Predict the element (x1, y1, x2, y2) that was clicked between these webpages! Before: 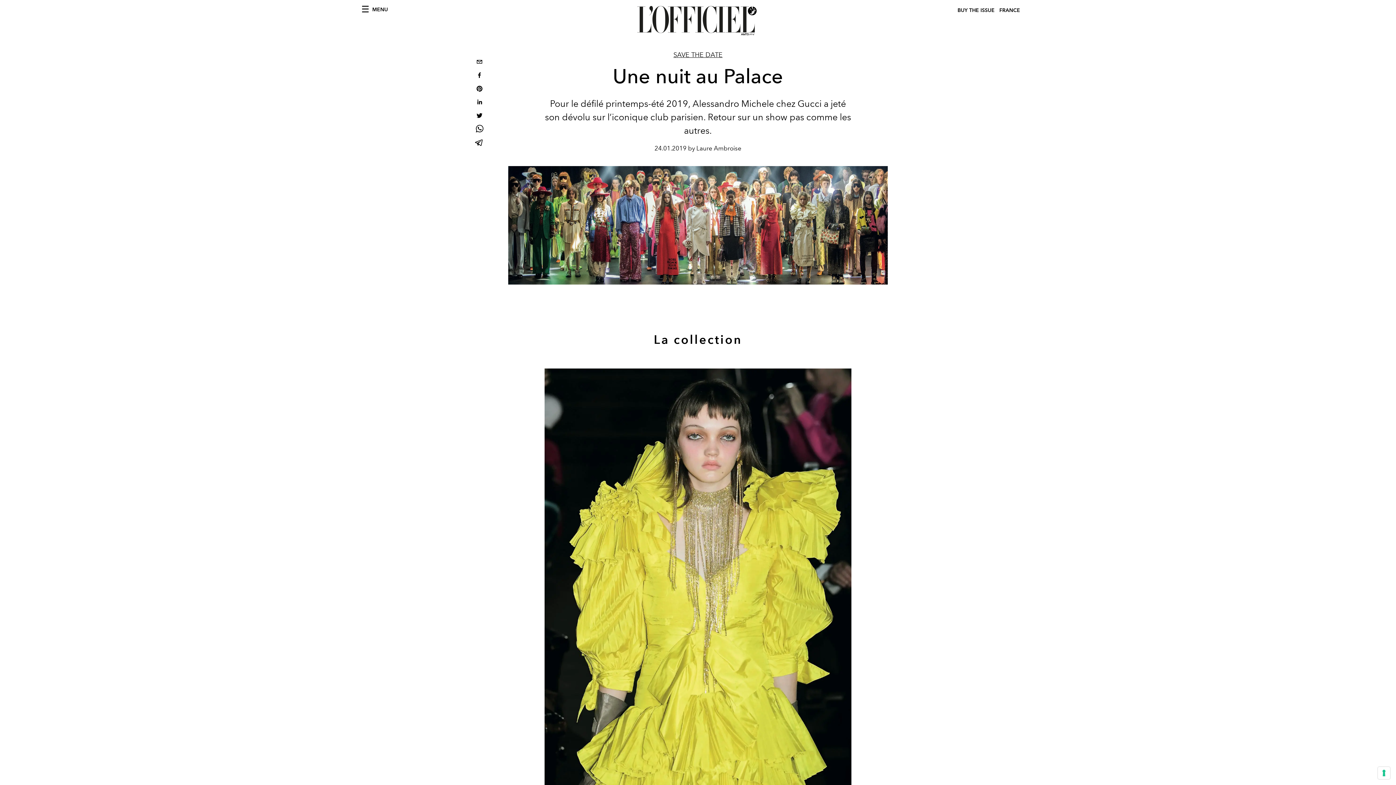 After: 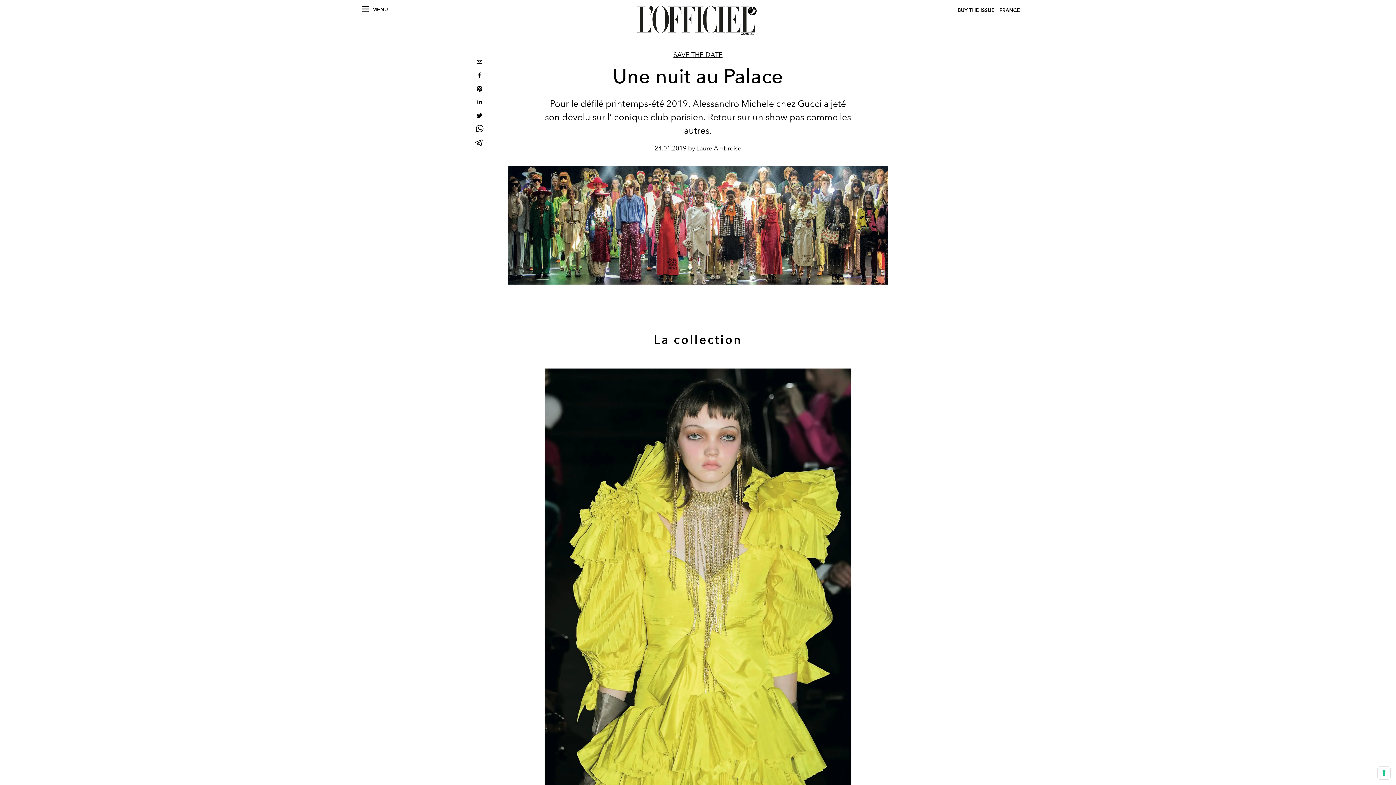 Action: label: linkedin bbox: (473, 96, 485, 109)